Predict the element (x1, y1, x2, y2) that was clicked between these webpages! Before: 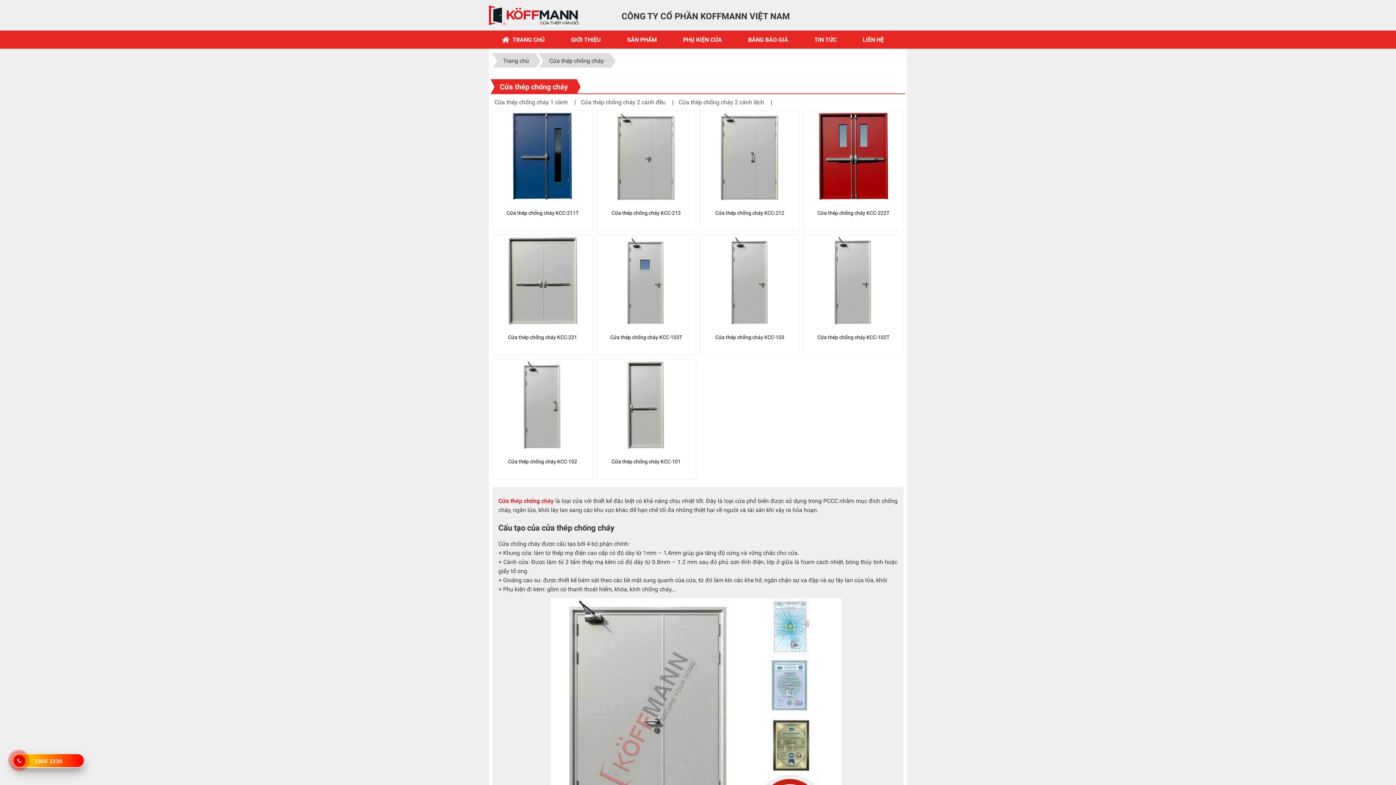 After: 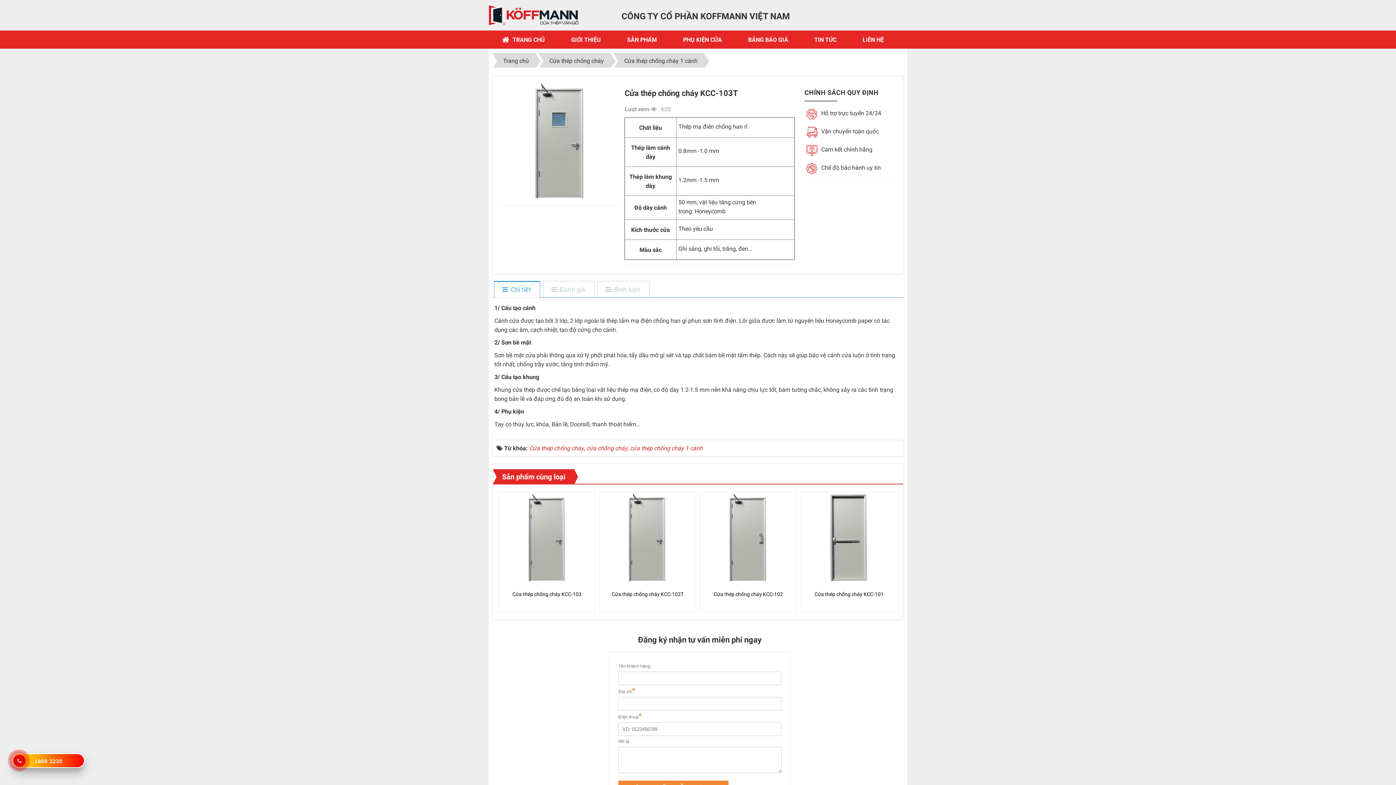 Action: label: Cửa thép chống cháy KCC-103T bbox: (596, 333, 696, 349)